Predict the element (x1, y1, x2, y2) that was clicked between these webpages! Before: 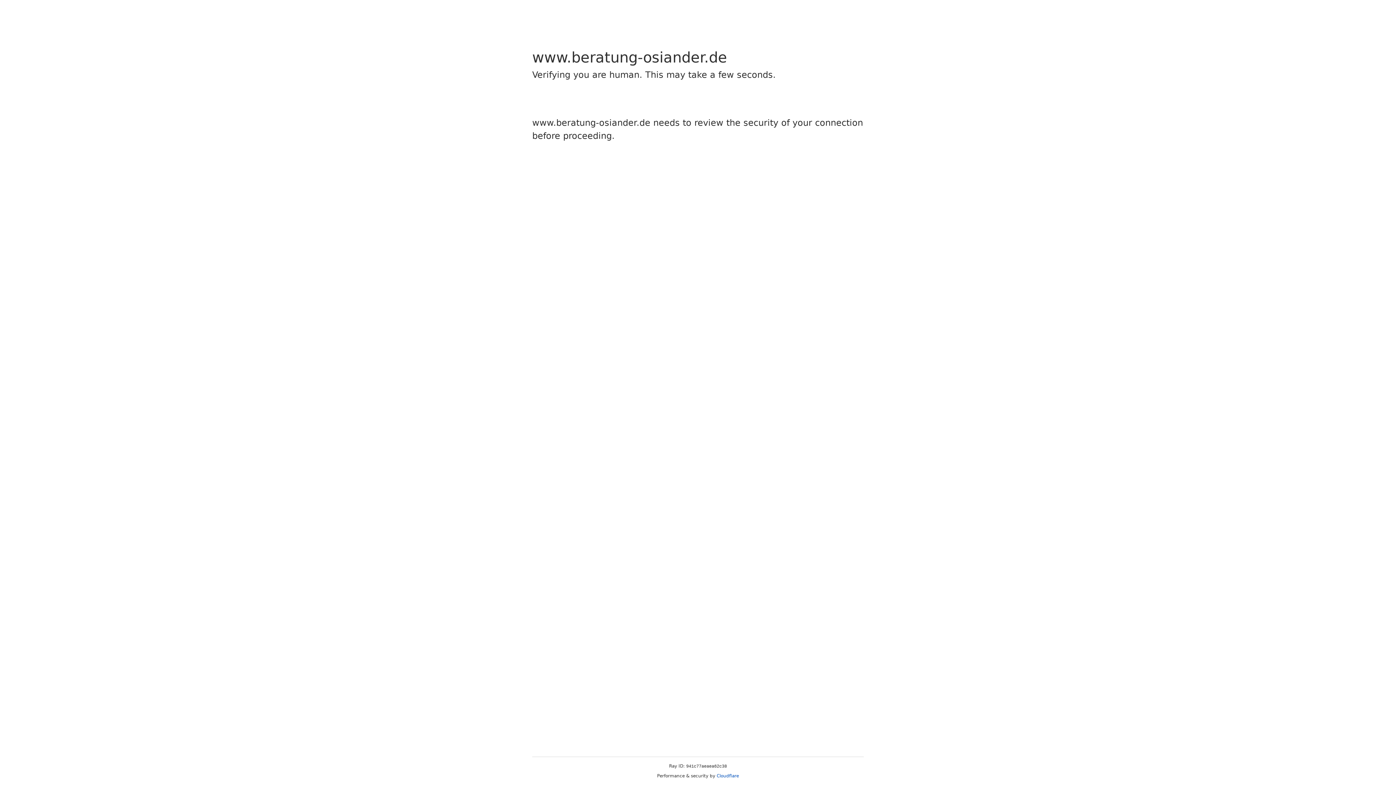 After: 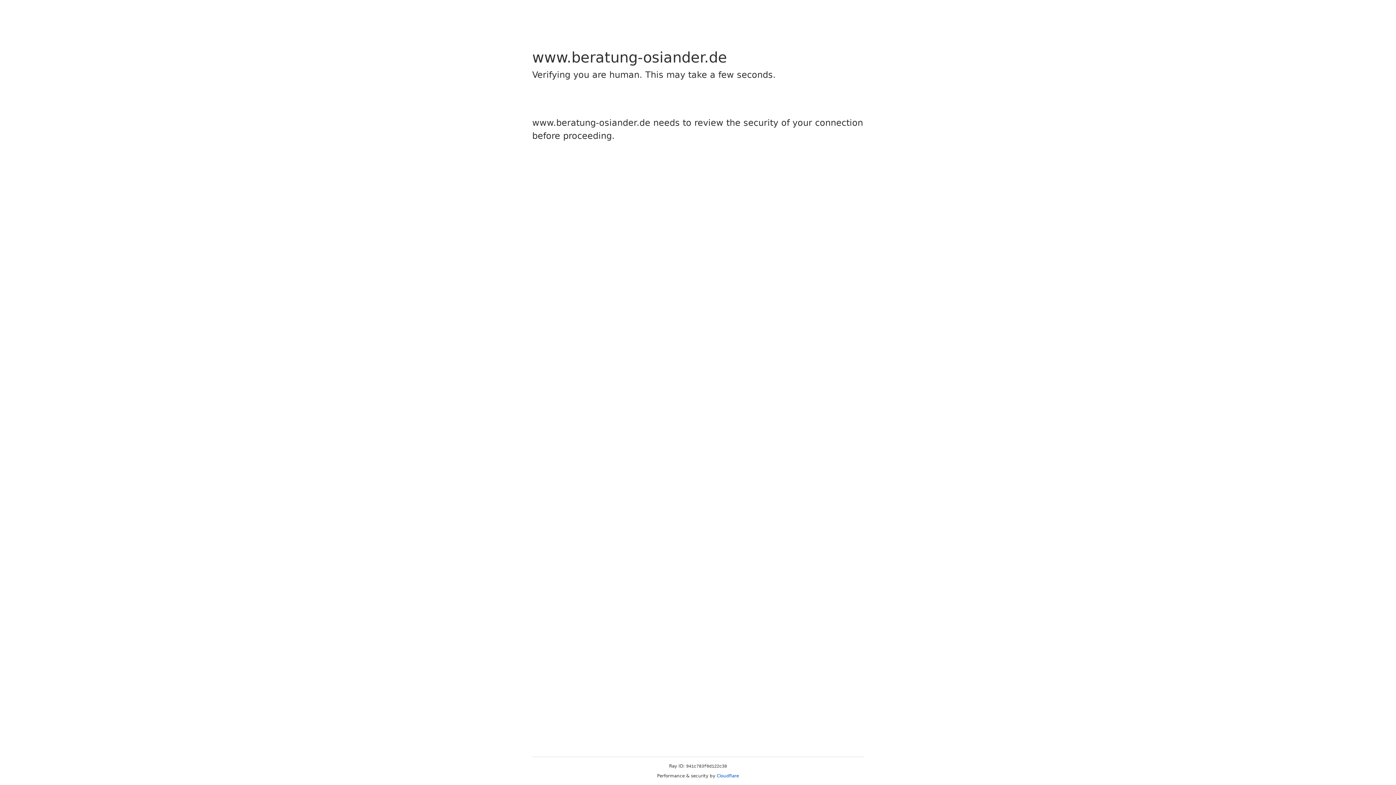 Action: bbox: (716, 773, 739, 778) label: Cloudflare